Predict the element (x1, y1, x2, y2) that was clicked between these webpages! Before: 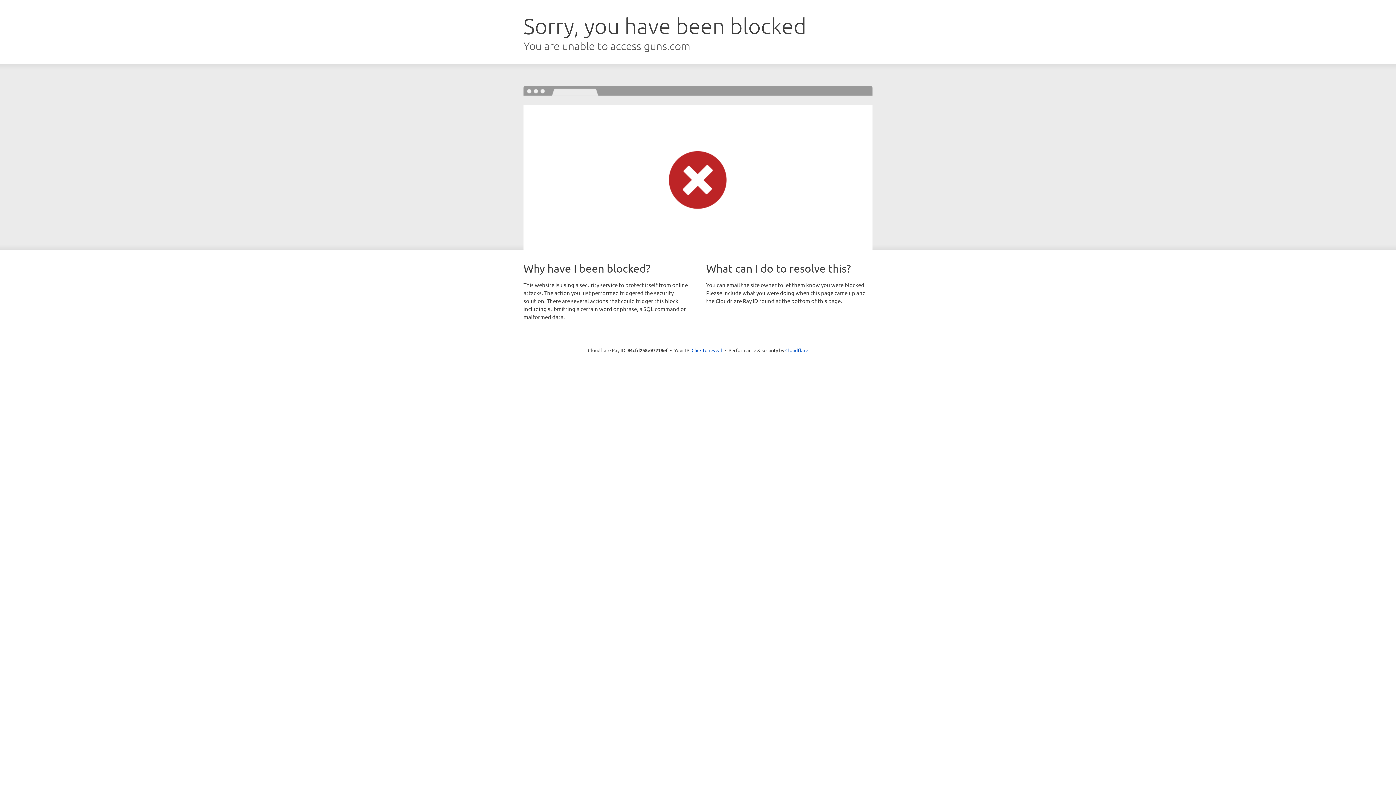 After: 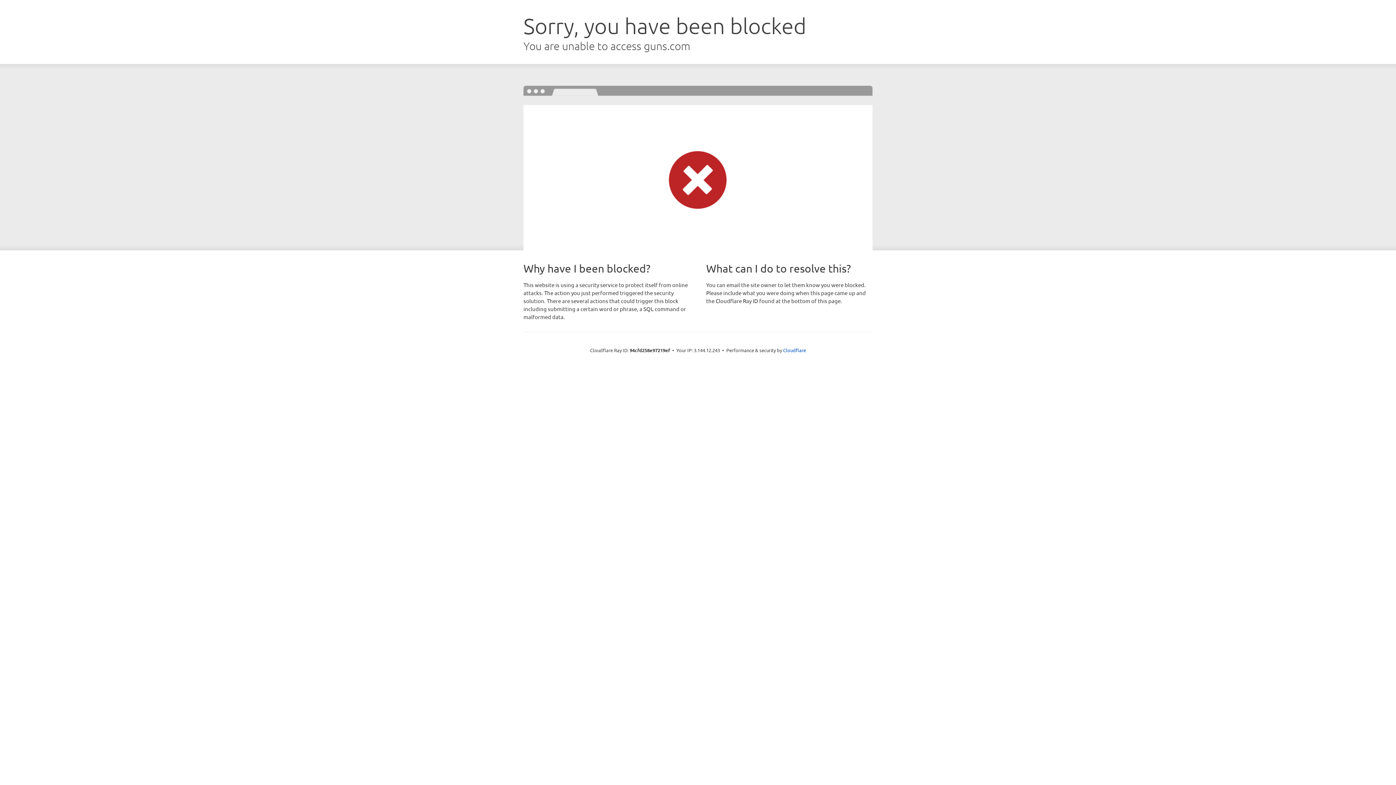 Action: bbox: (691, 346, 722, 353) label: Click to reveal